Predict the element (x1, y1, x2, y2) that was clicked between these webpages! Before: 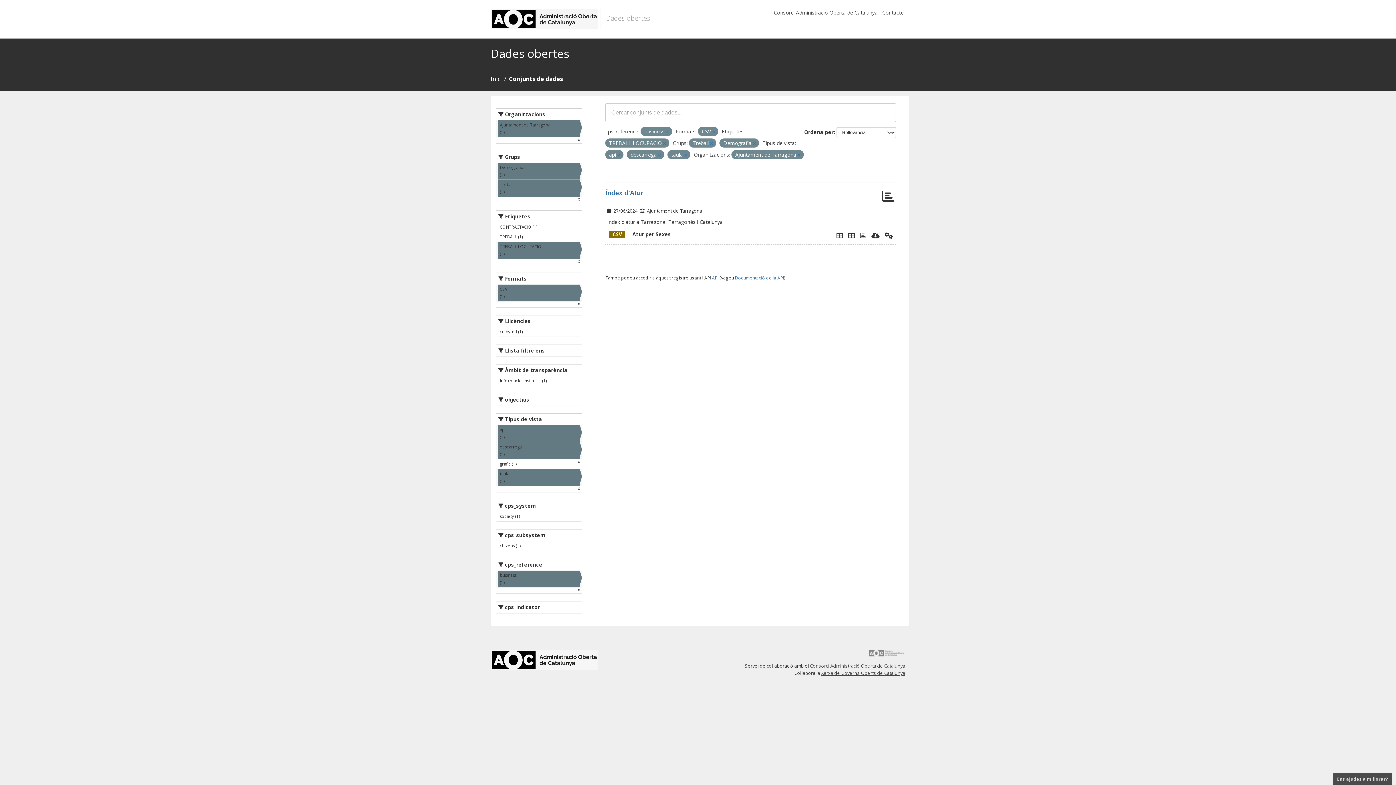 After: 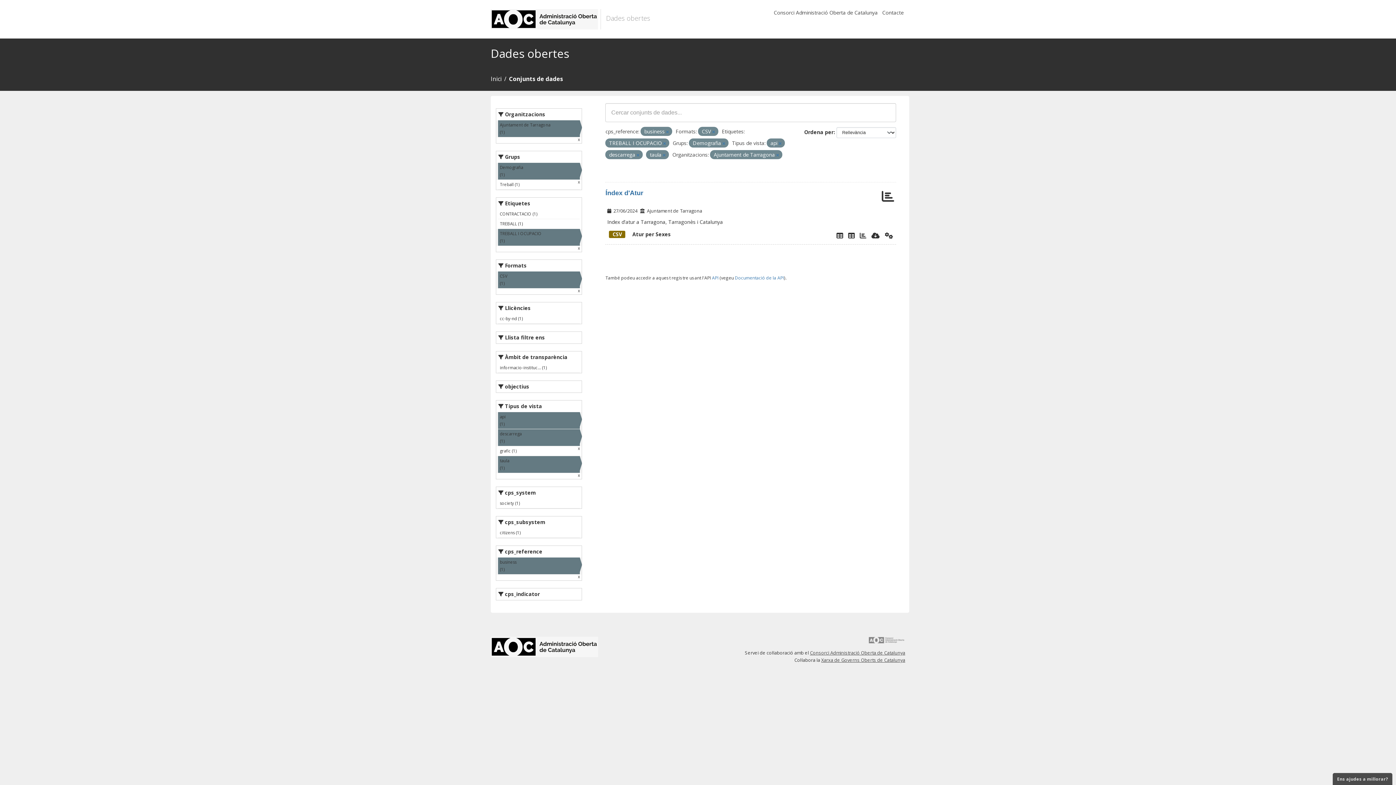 Action: bbox: (710, 140, 712, 146)